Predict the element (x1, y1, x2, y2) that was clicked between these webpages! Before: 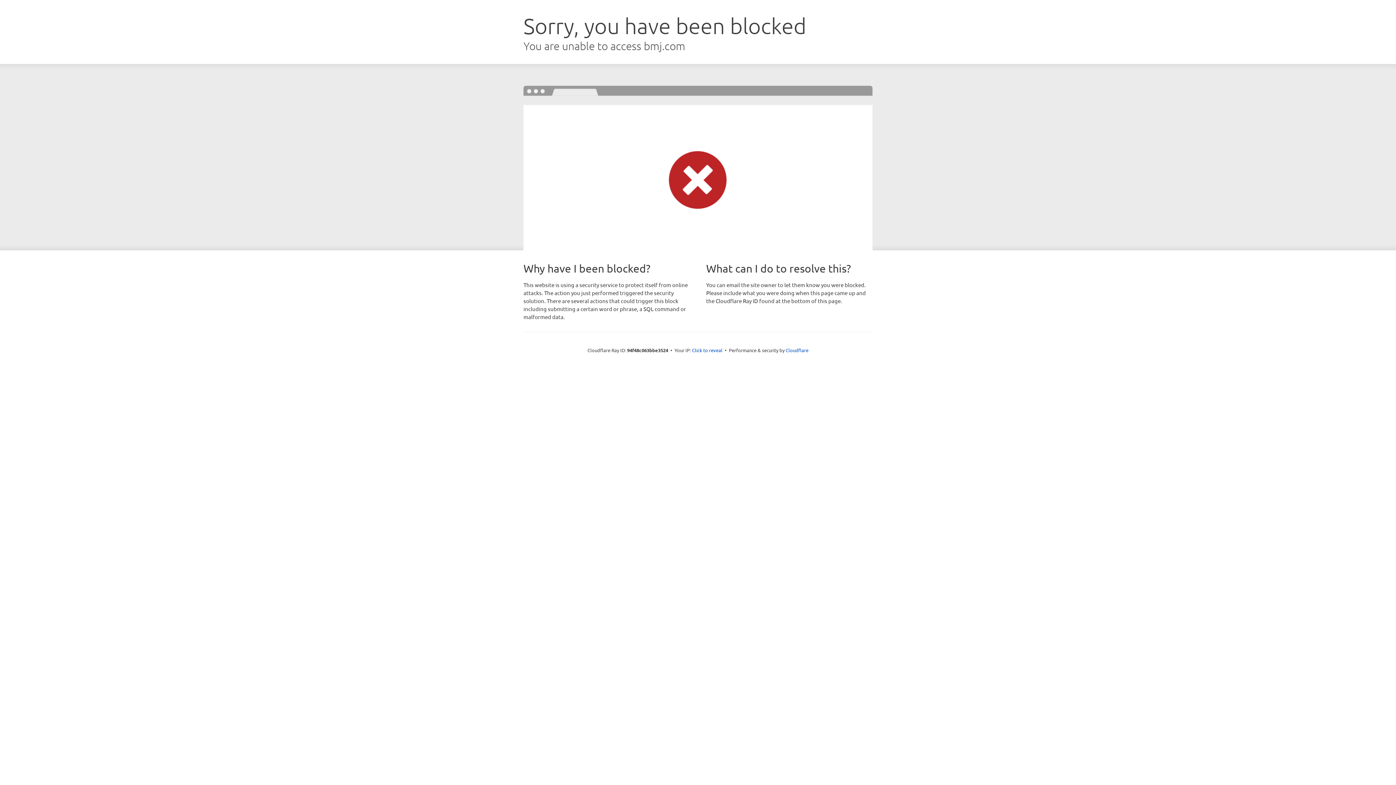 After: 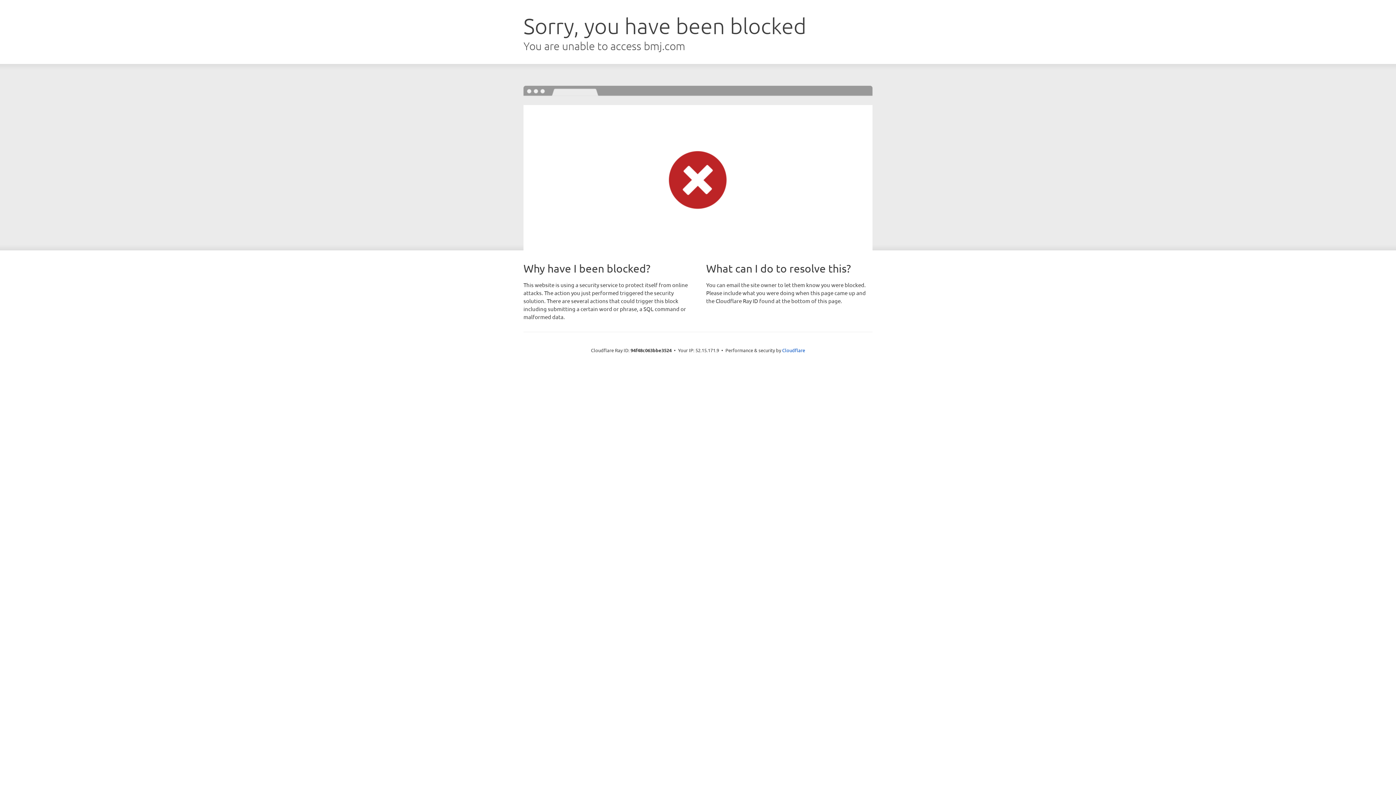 Action: bbox: (692, 346, 722, 353) label: Click to reveal